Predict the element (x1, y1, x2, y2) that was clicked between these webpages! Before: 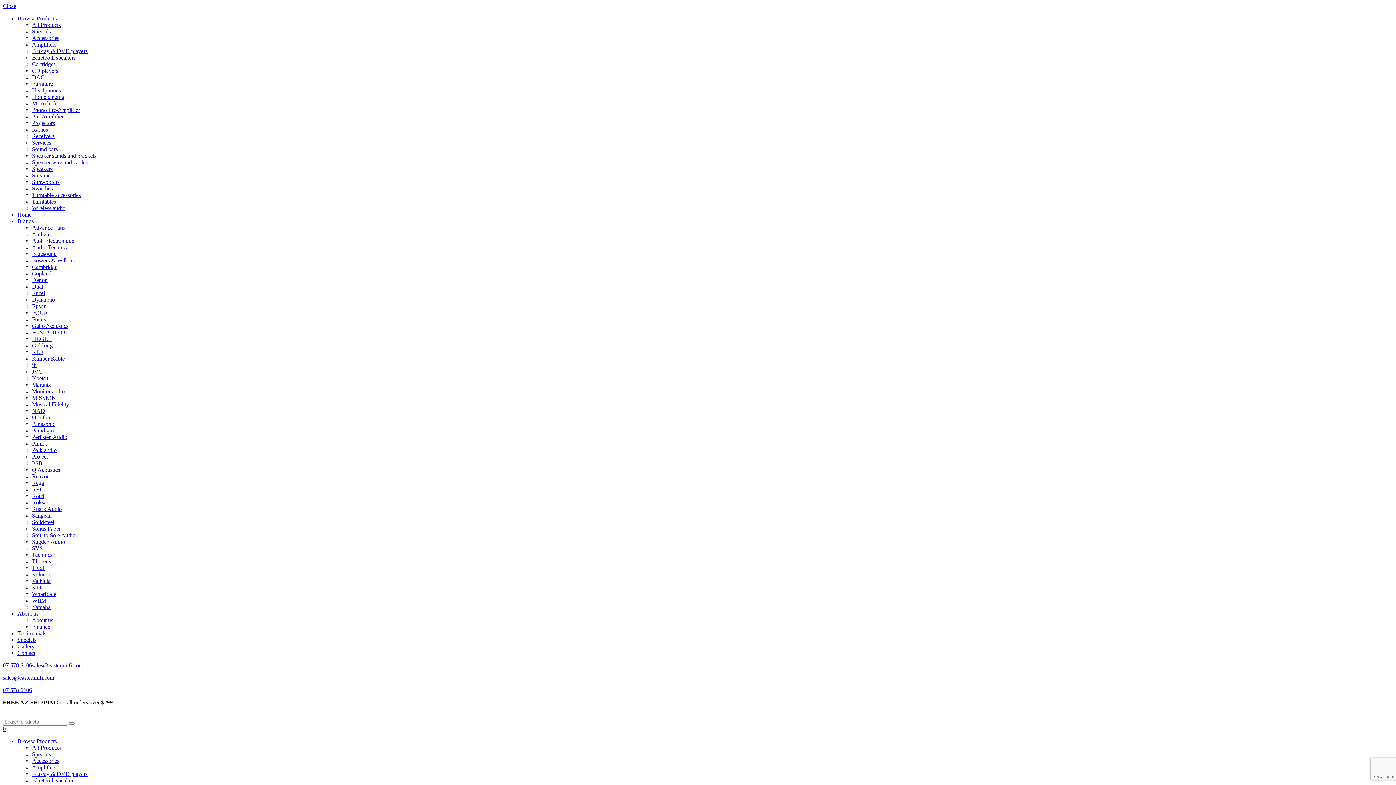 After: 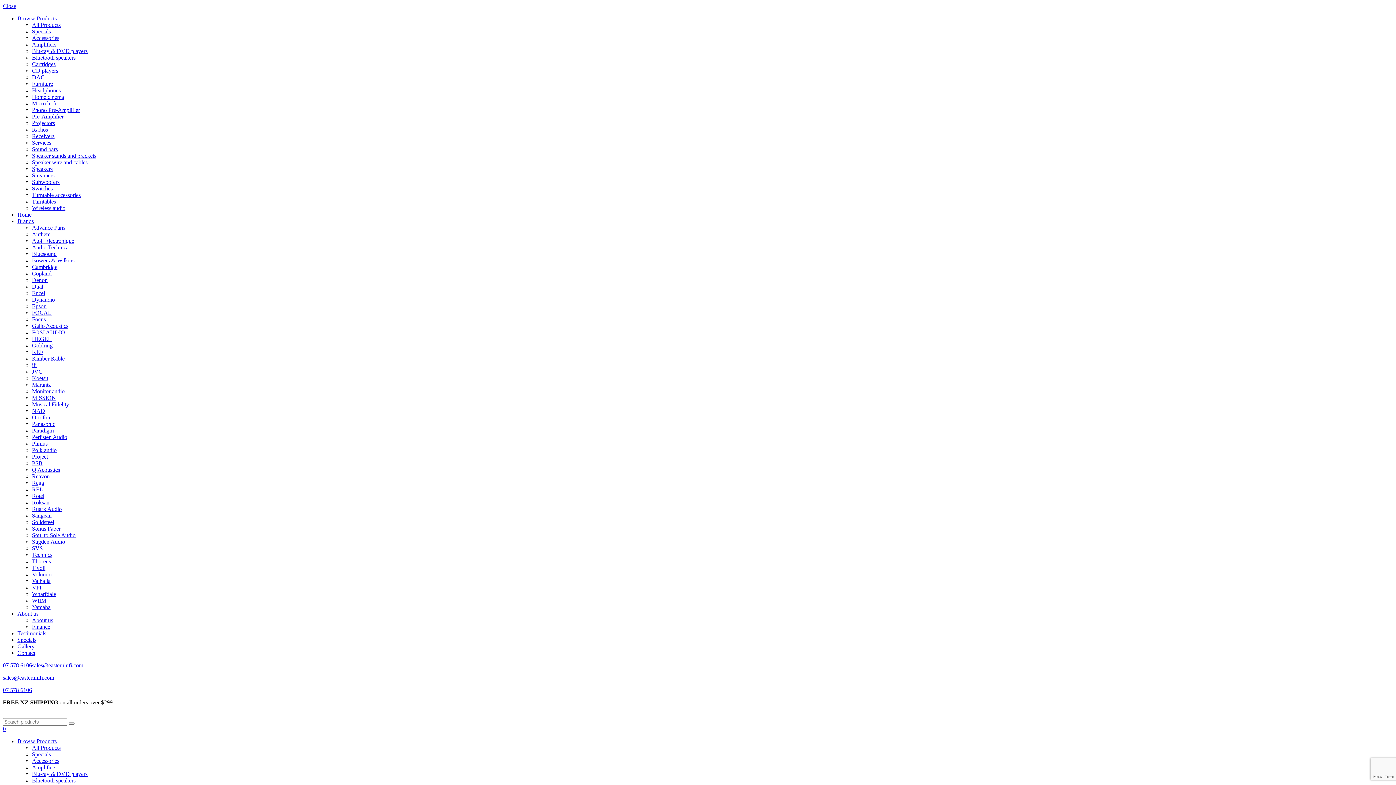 Action: bbox: (32, 41, 56, 47) label: Amplifiers